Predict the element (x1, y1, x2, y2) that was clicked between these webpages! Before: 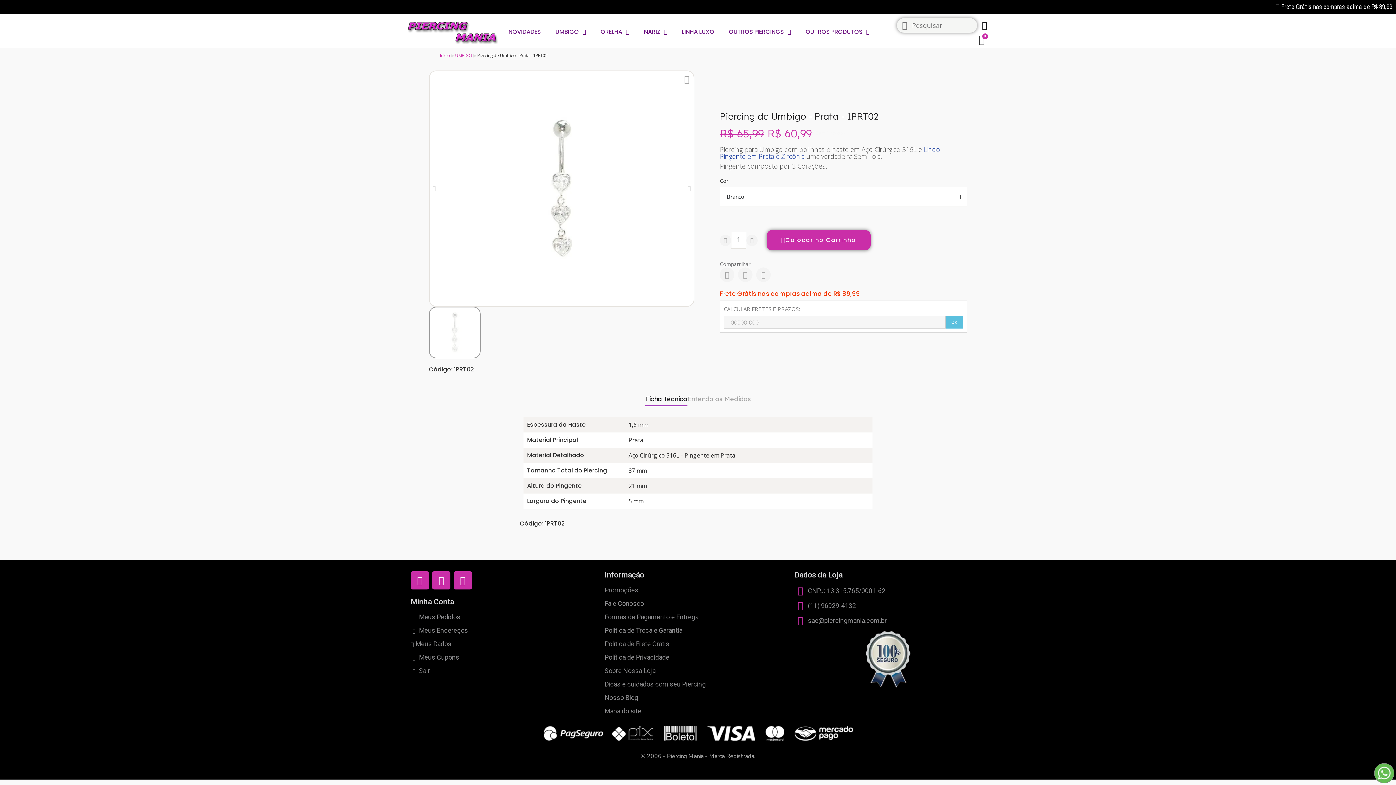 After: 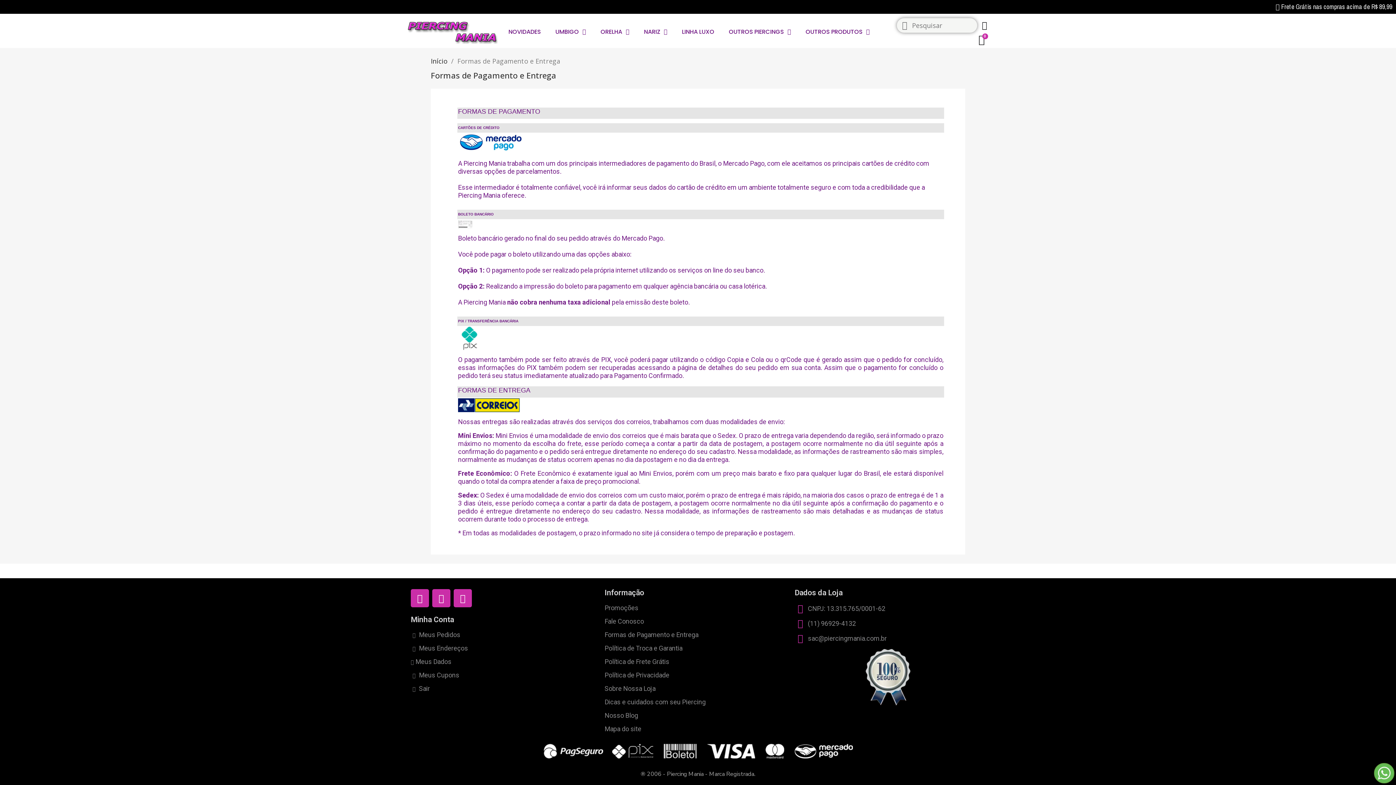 Action: label: Formas de Pagamento e Entrega bbox: (604, 613, 787, 621)